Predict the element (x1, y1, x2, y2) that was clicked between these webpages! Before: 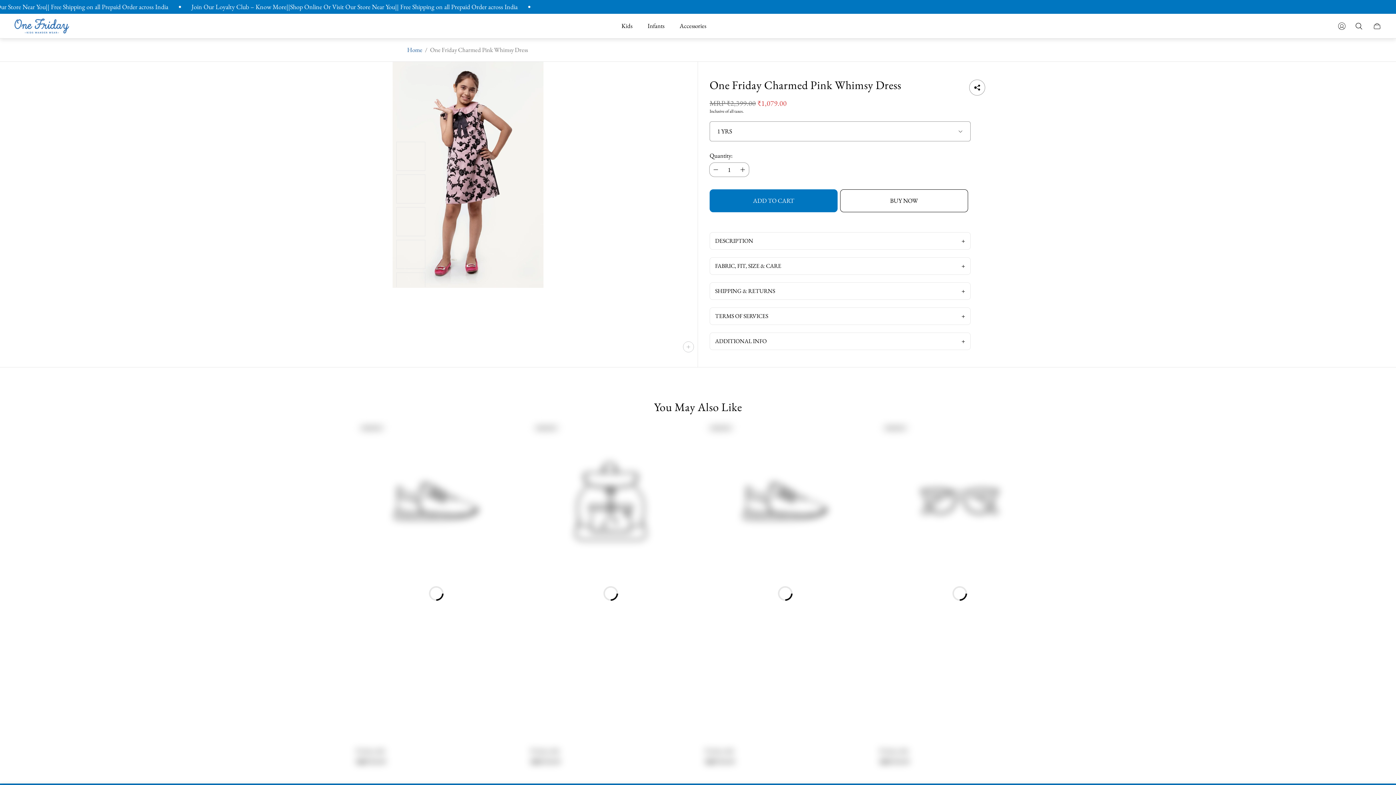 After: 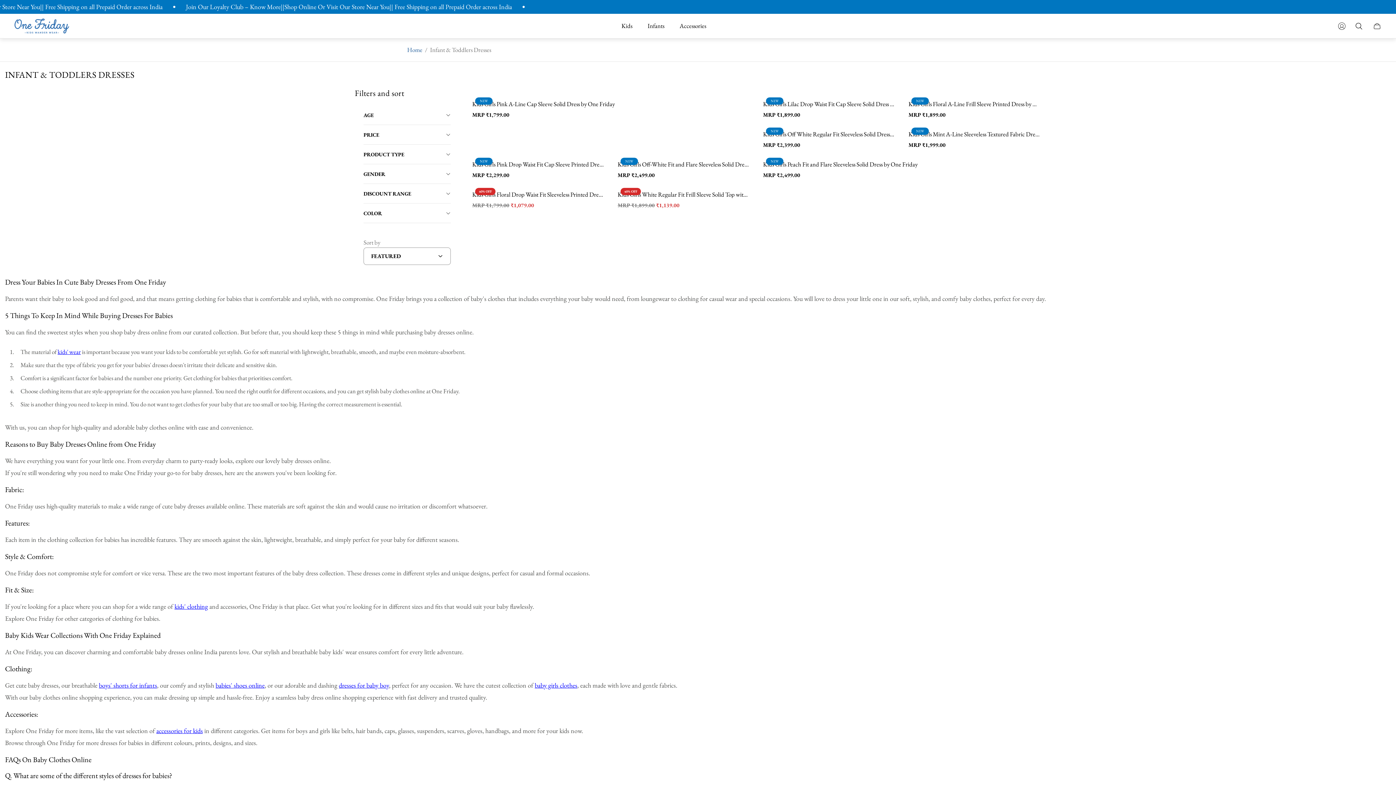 Action: label: Infants bbox: (640, 17, 672, 34)